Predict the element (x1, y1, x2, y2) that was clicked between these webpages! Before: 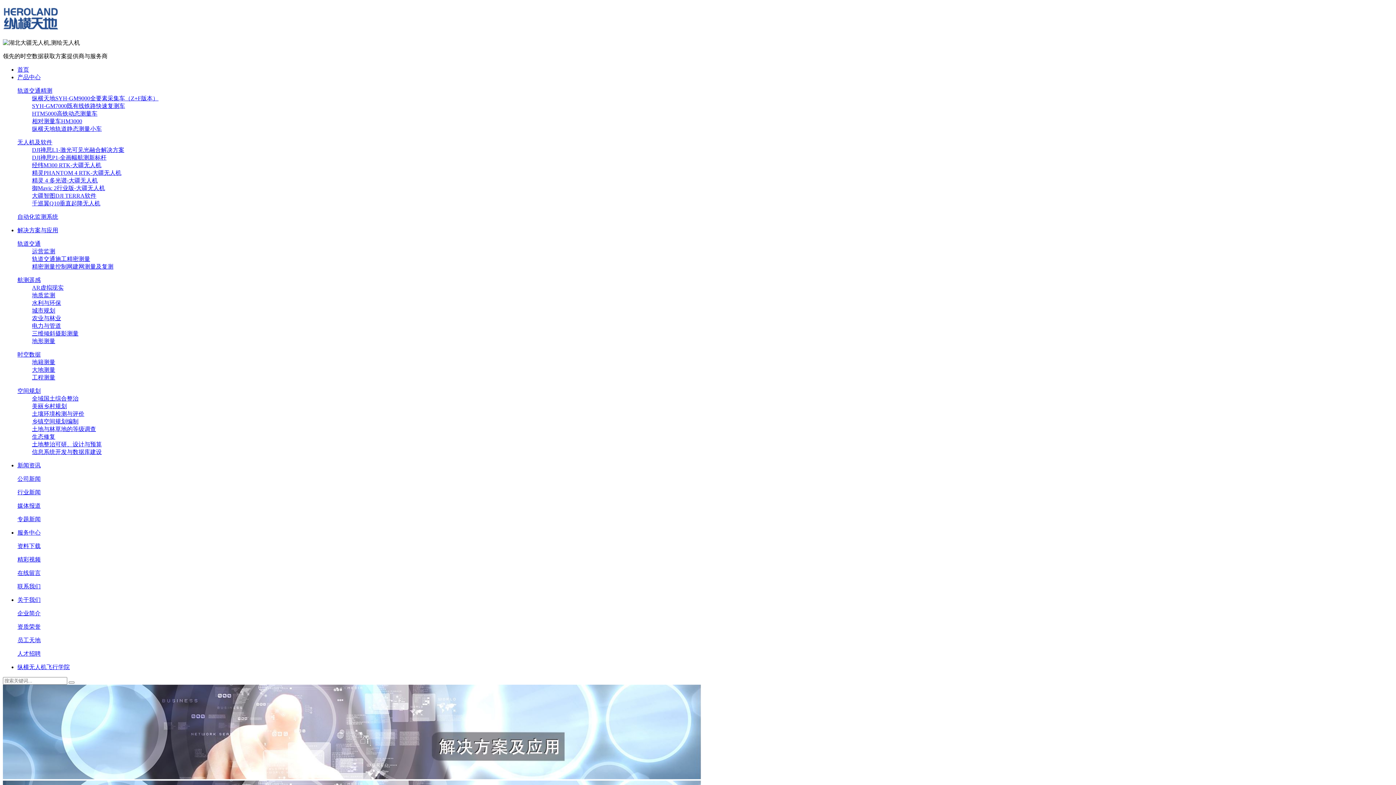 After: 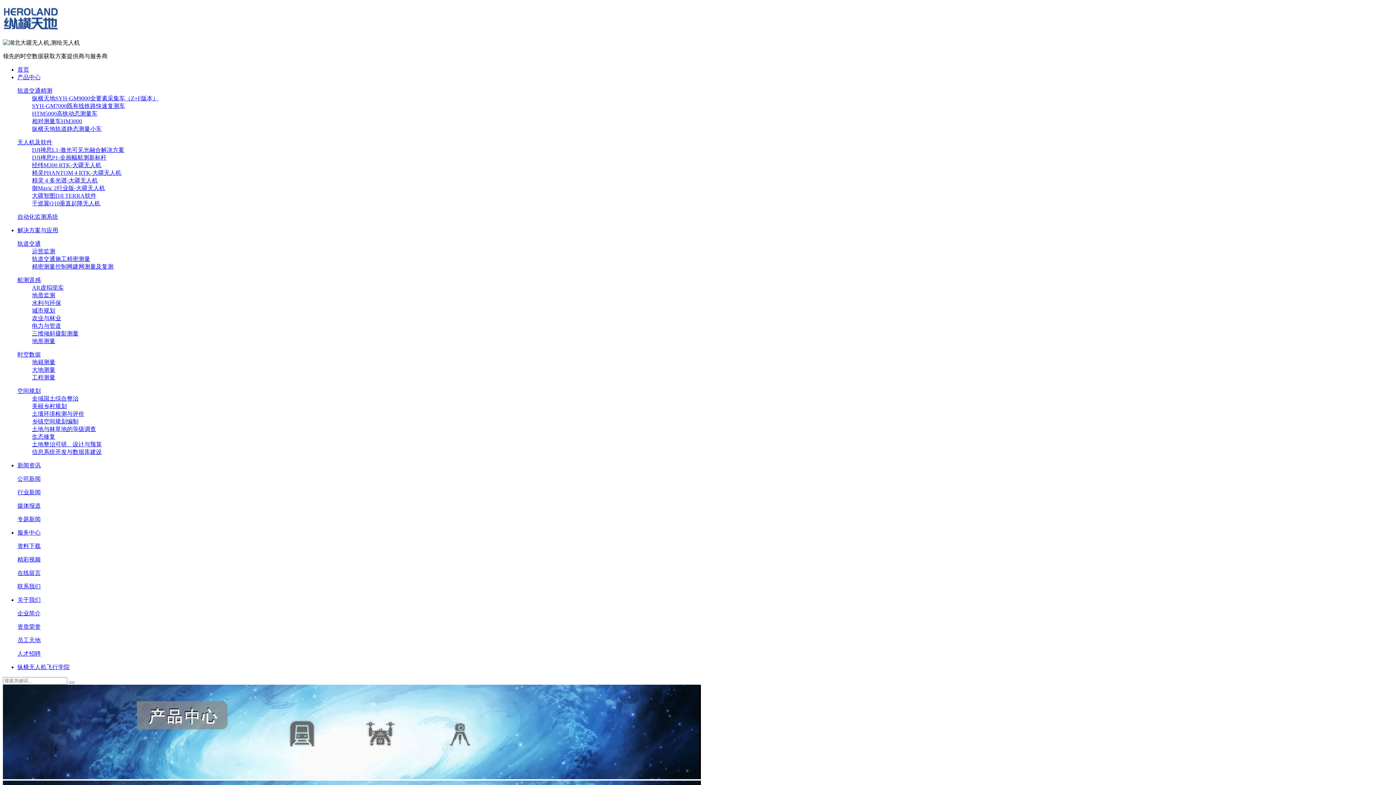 Action: label: 御Mavic 2行业版-大疆无人机 bbox: (32, 185, 105, 191)